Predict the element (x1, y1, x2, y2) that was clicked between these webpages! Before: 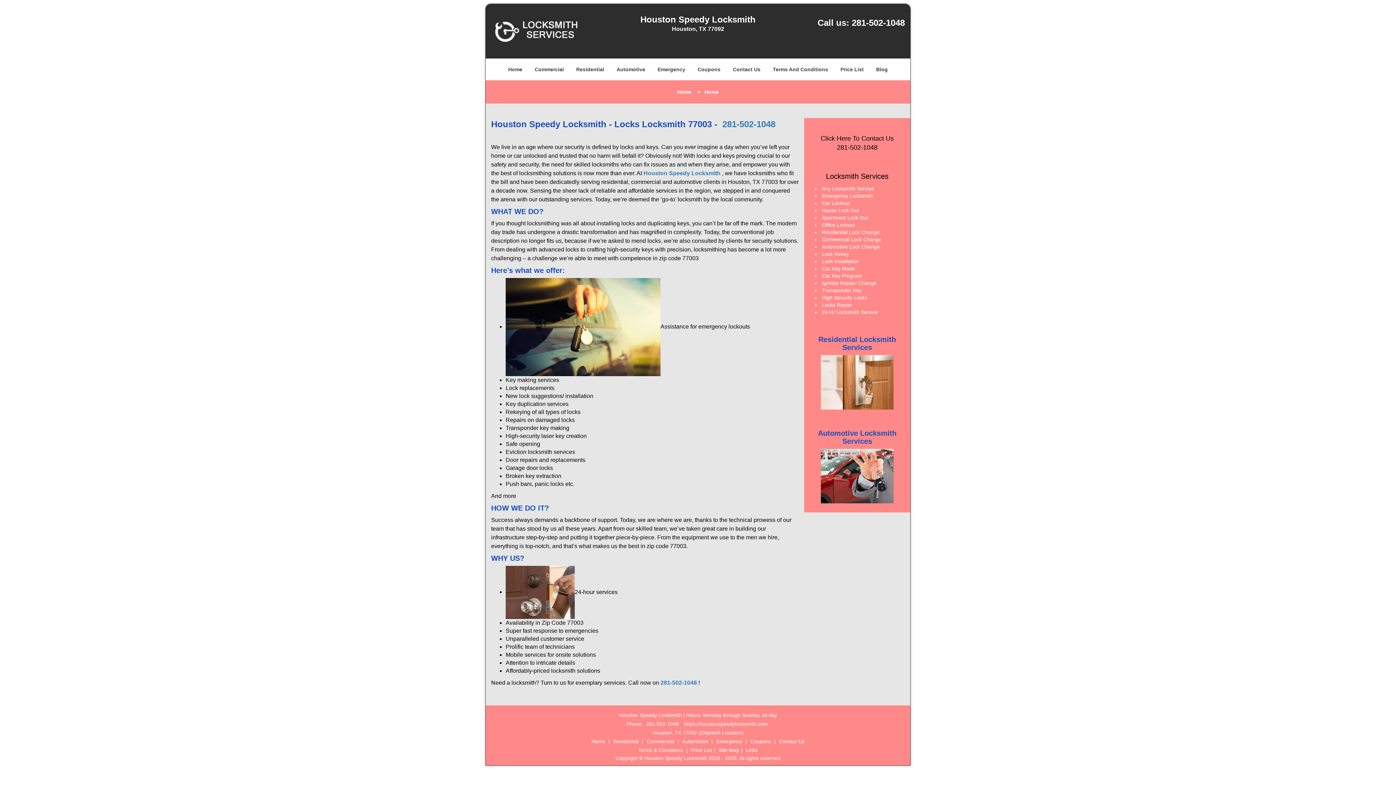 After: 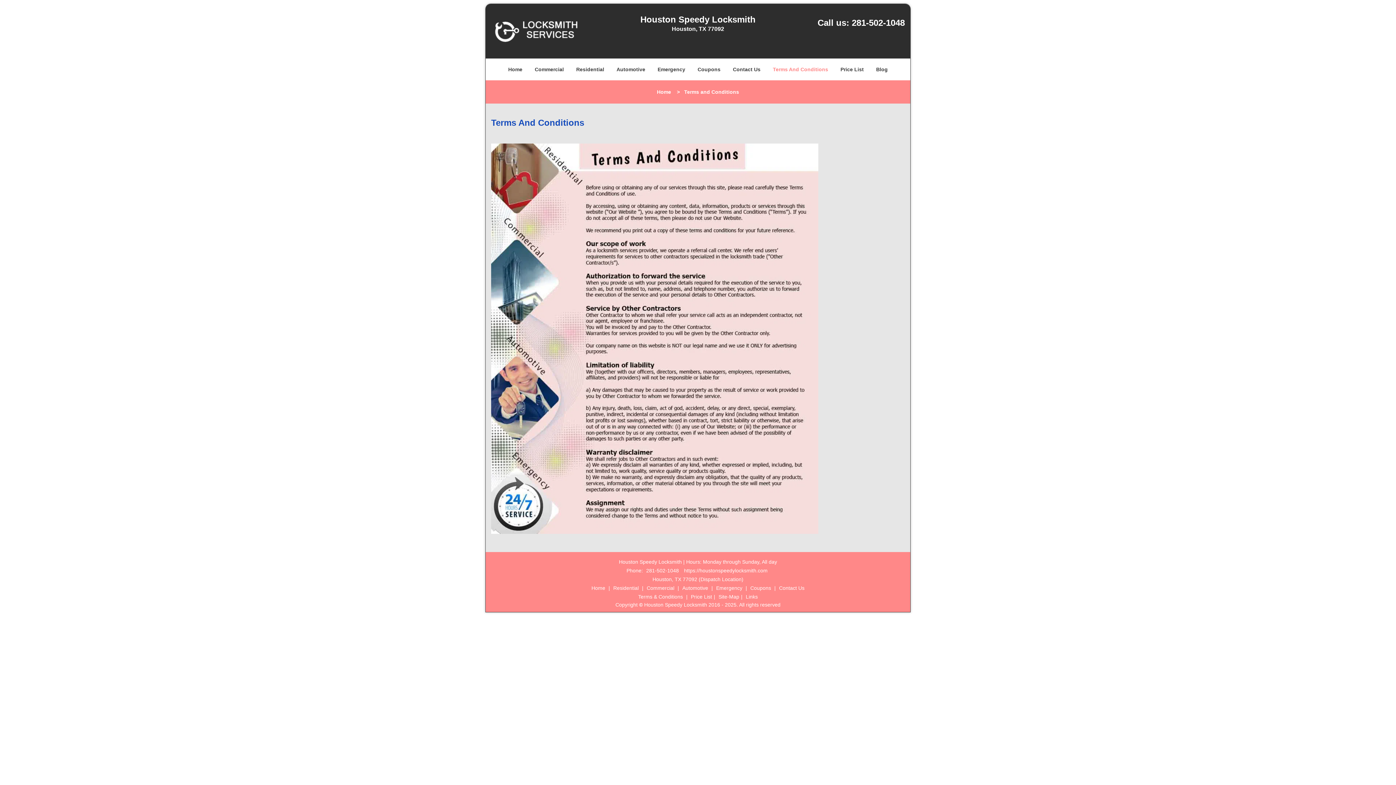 Action: label: Terms And Conditions bbox: (767, 45, 833, 67)